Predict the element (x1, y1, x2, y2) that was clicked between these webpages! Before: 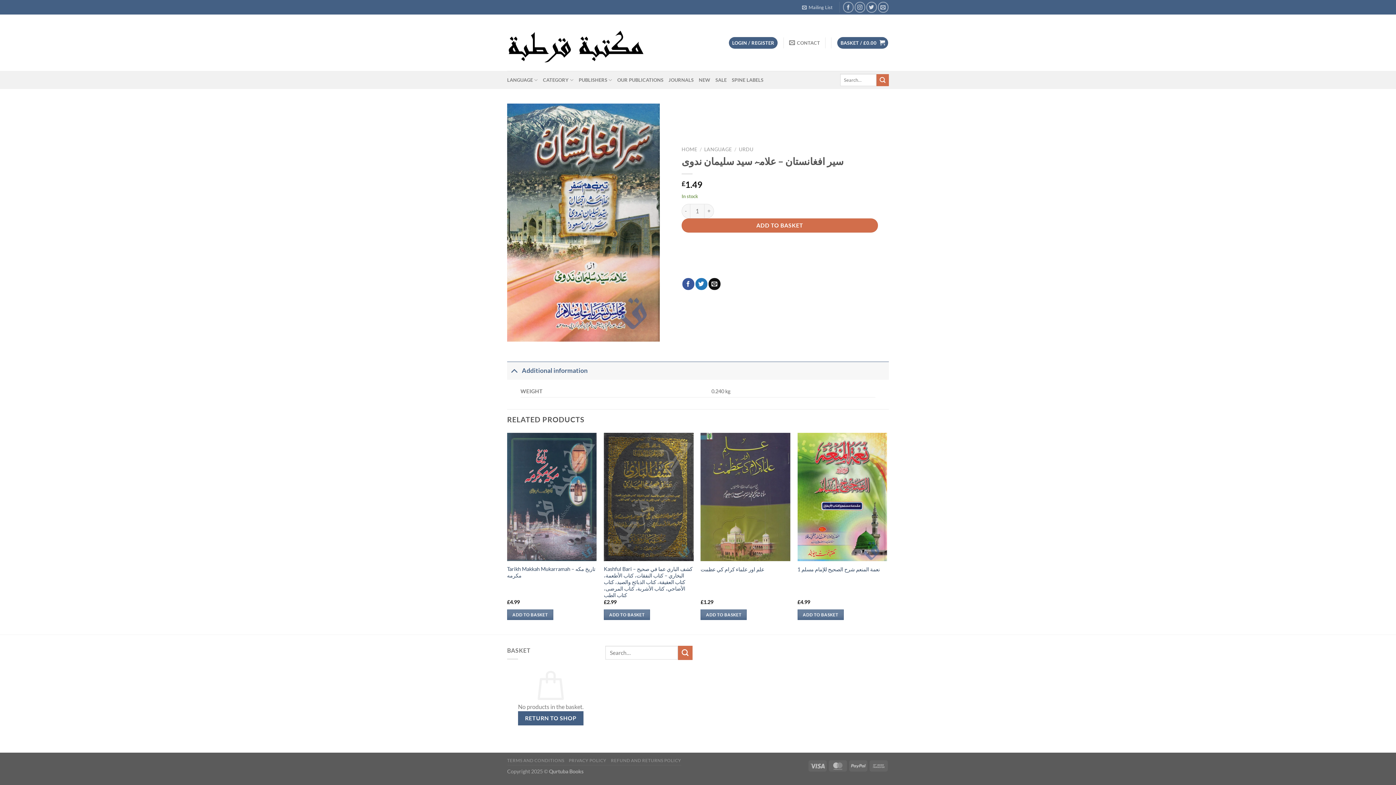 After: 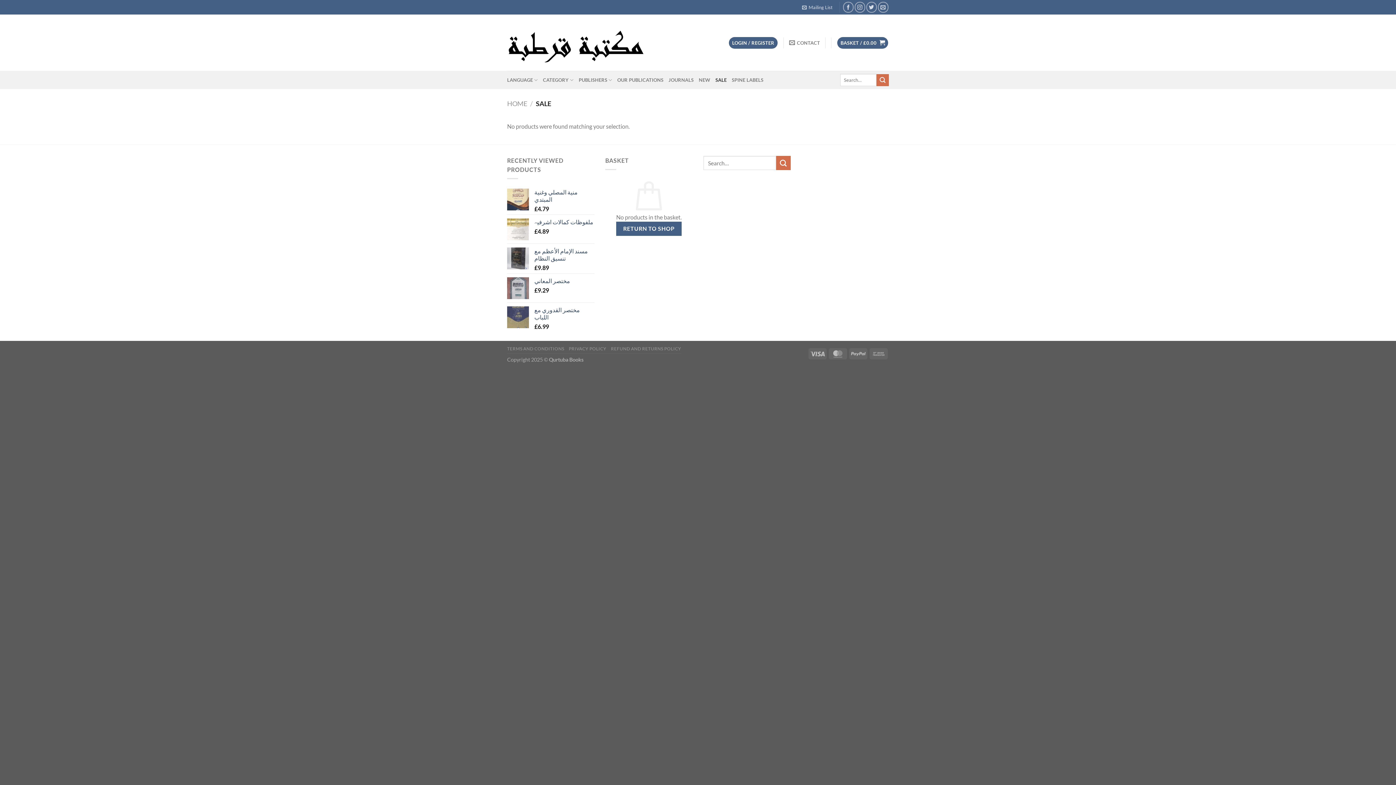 Action: label: SALE bbox: (715, 73, 726, 86)